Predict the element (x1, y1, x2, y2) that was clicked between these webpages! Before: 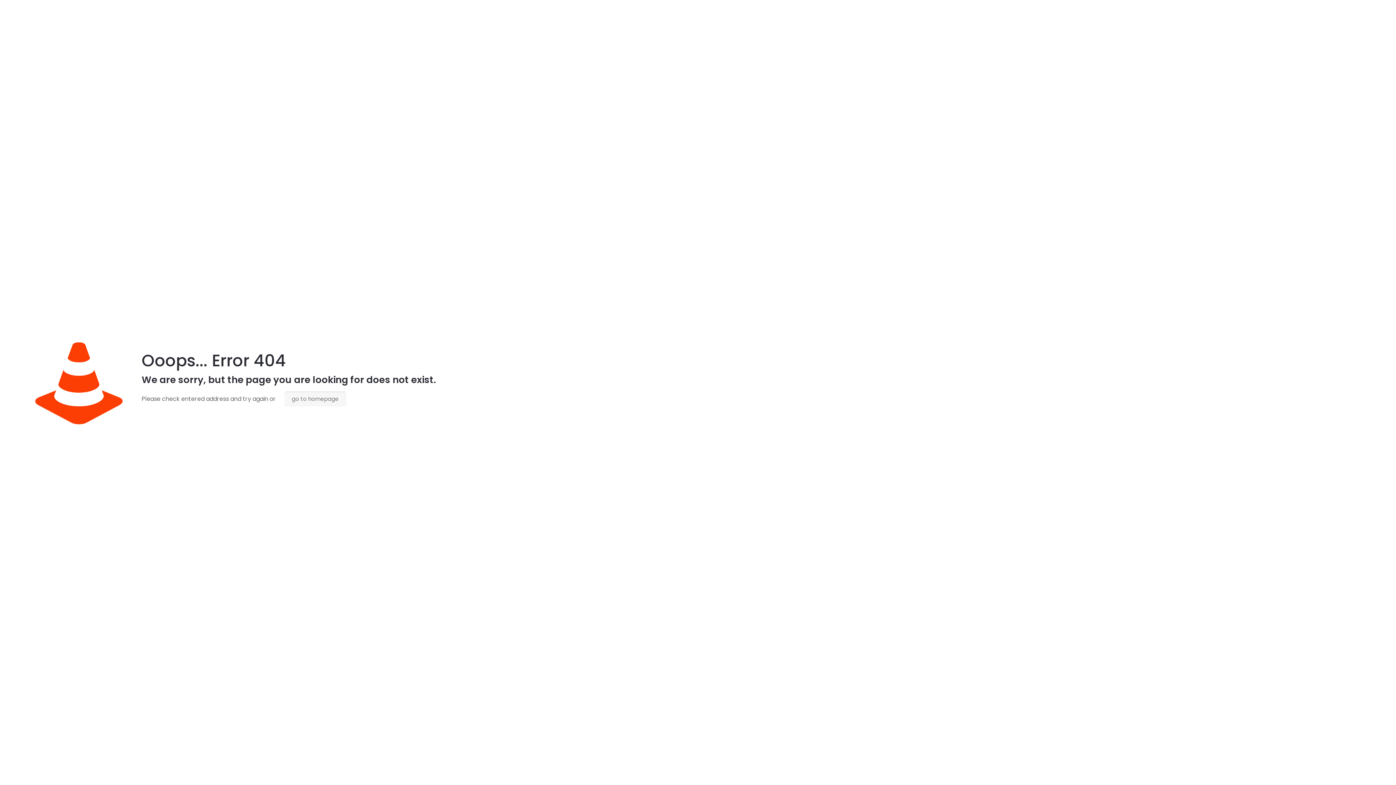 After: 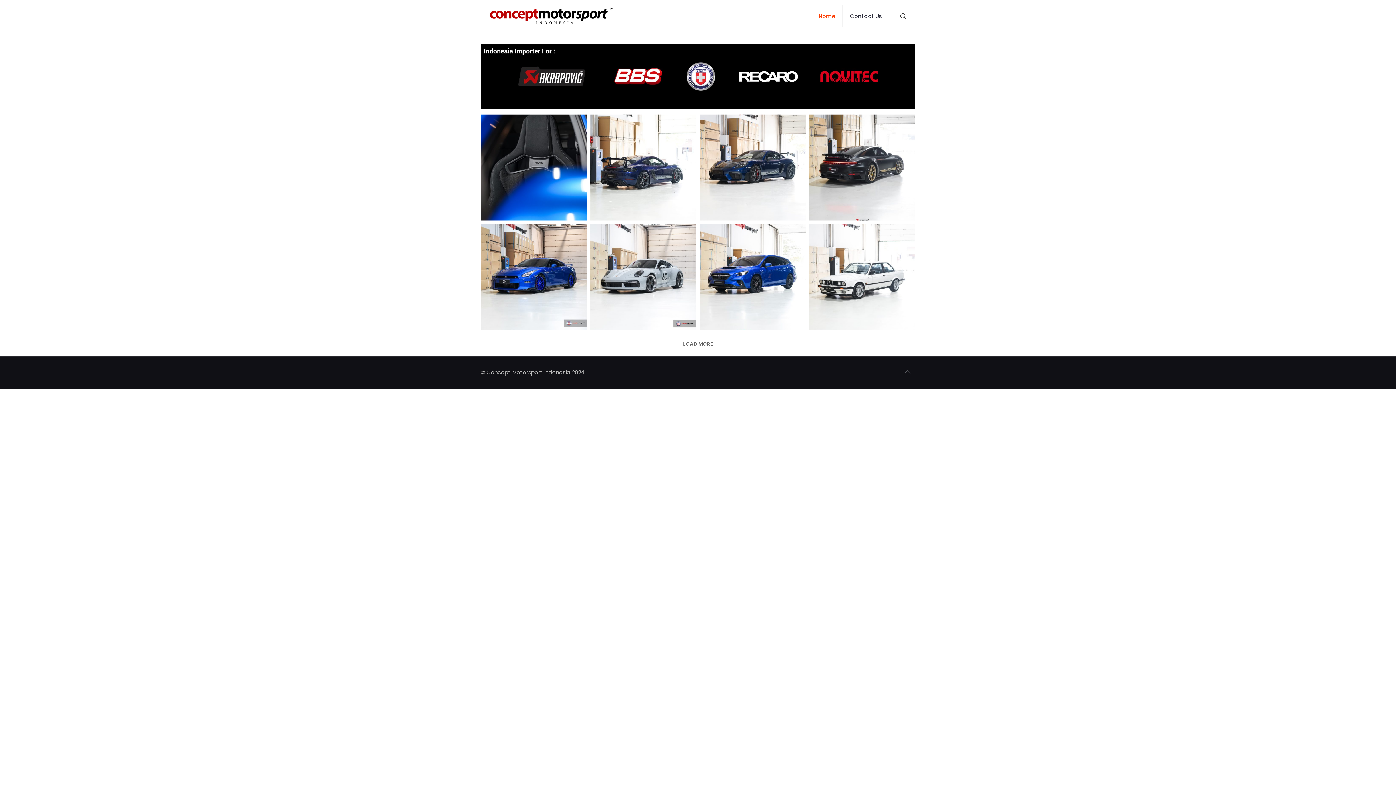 Action: label: go to homepage bbox: (284, 391, 346, 406)